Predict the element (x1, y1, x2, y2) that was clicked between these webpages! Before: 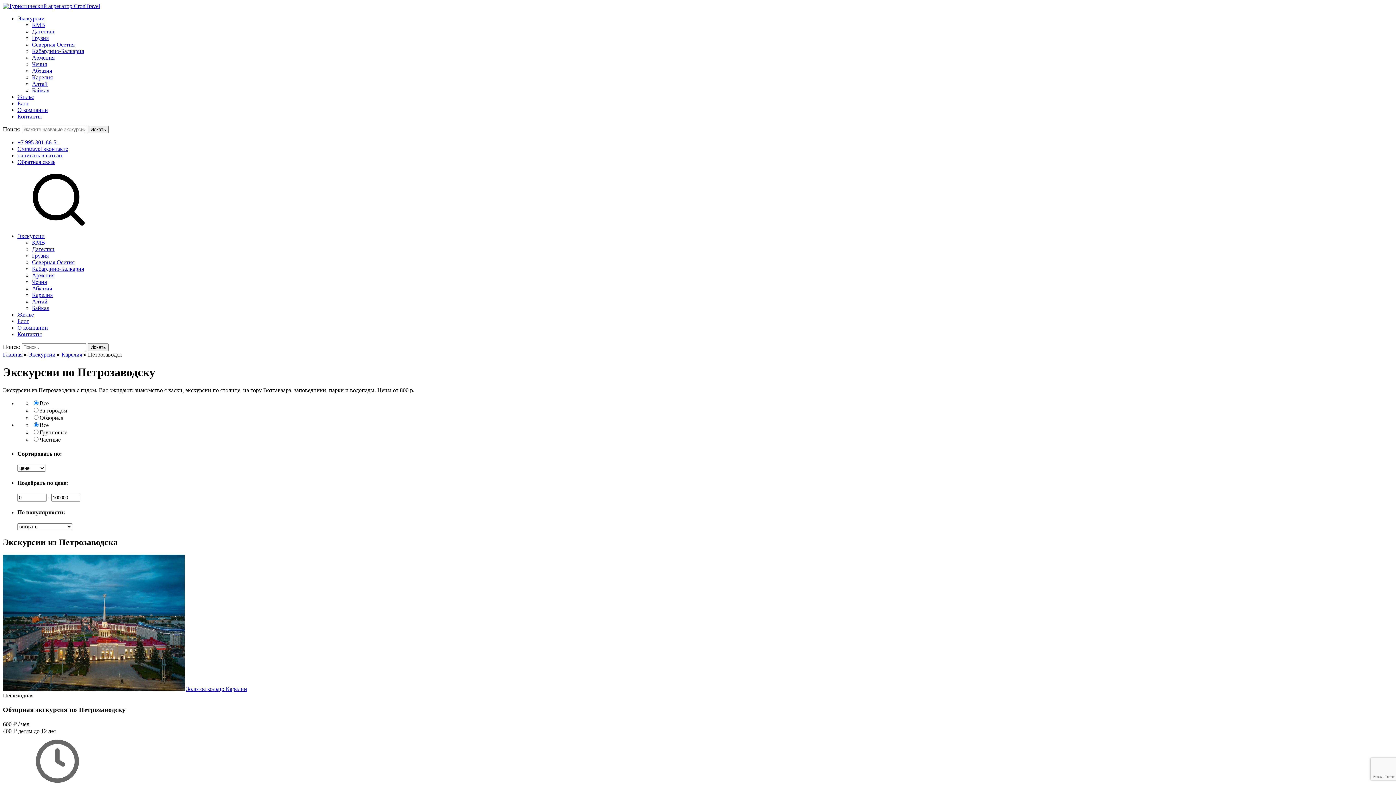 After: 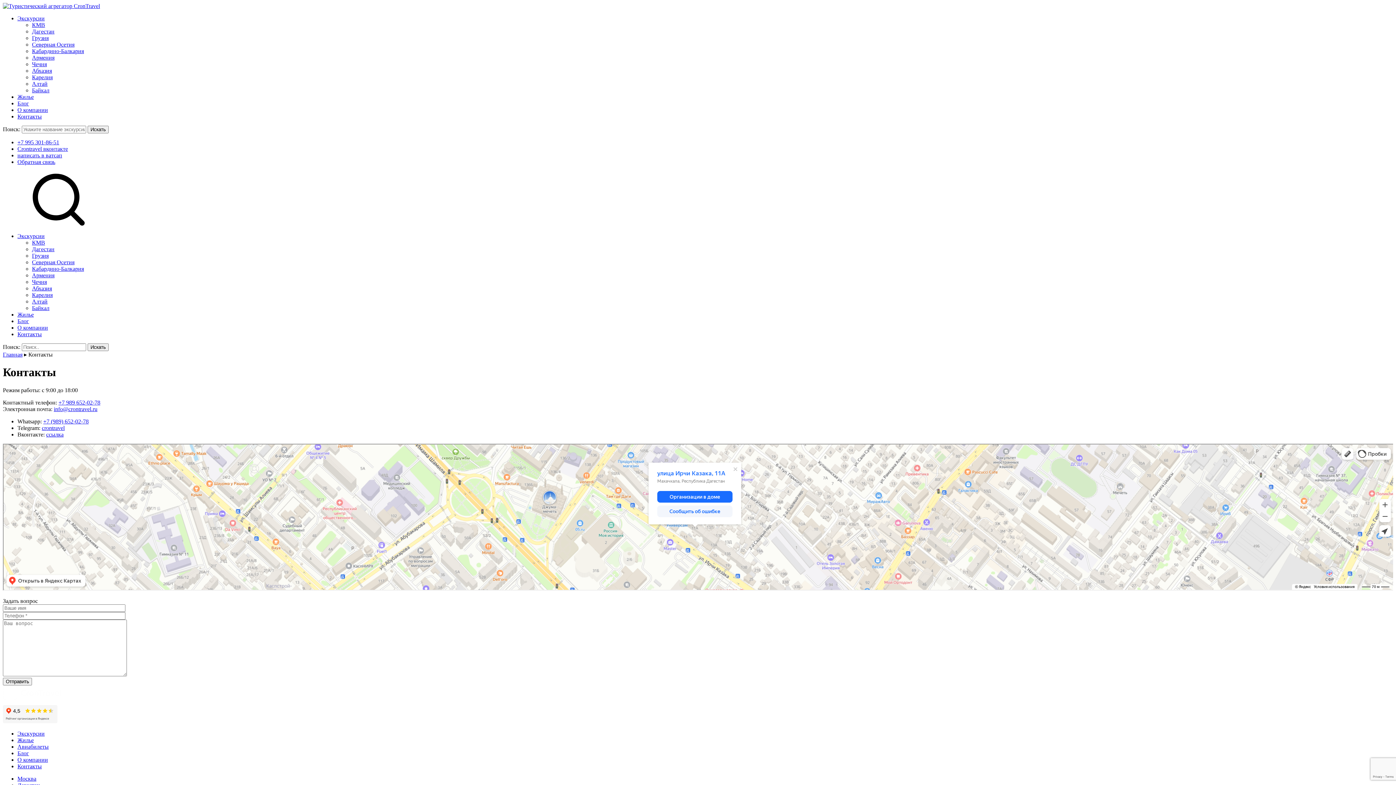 Action: label: Контакты bbox: (17, 331, 41, 337)